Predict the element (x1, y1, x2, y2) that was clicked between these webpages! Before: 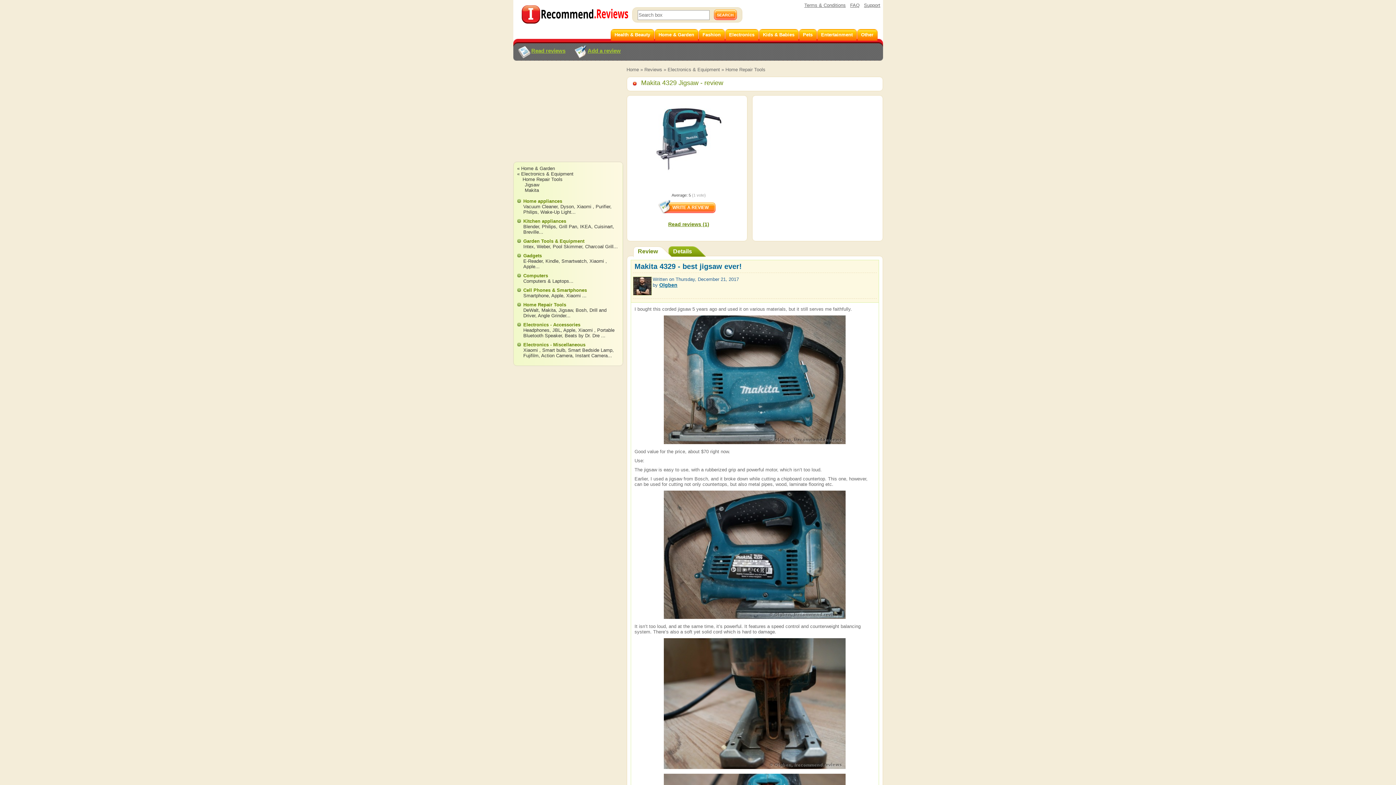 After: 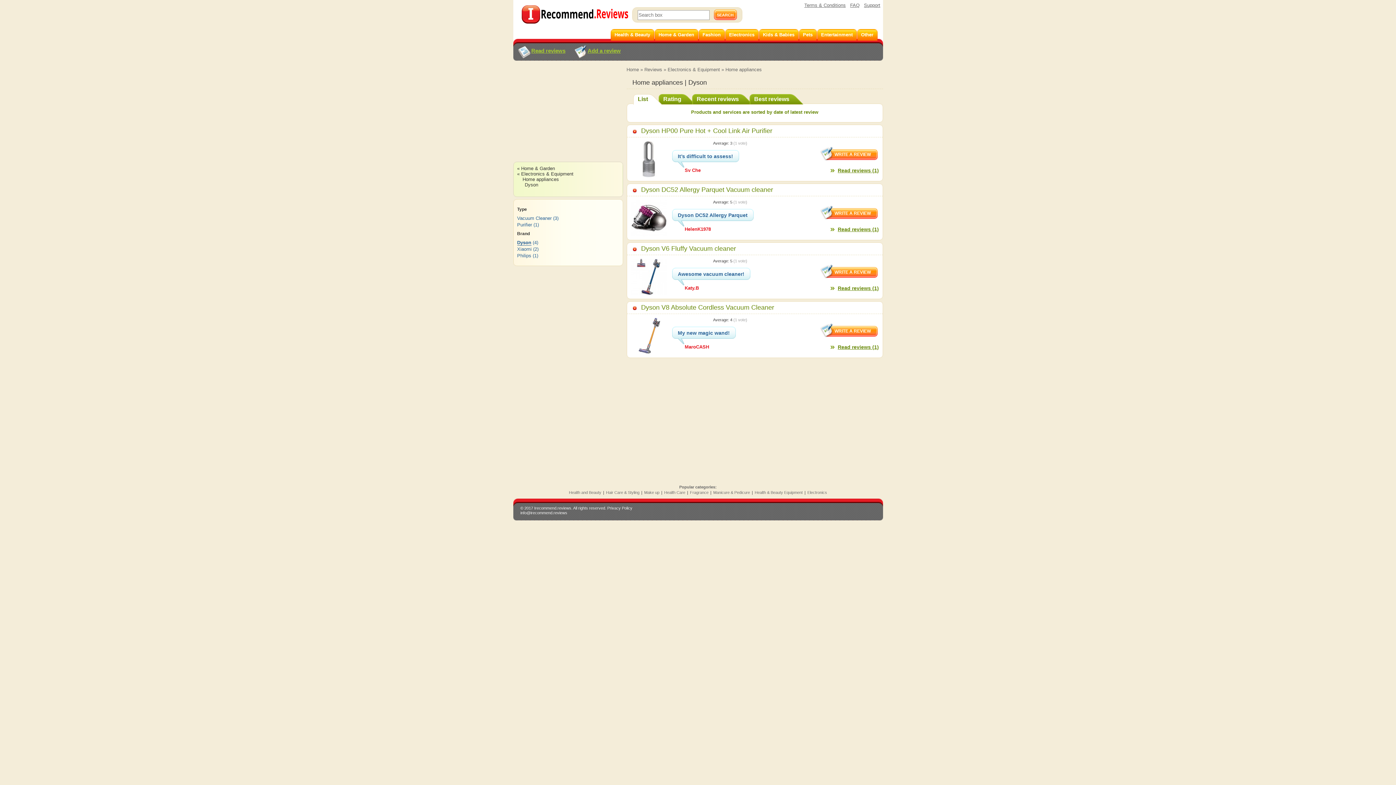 Action: bbox: (560, 204, 574, 209) label: Dyson